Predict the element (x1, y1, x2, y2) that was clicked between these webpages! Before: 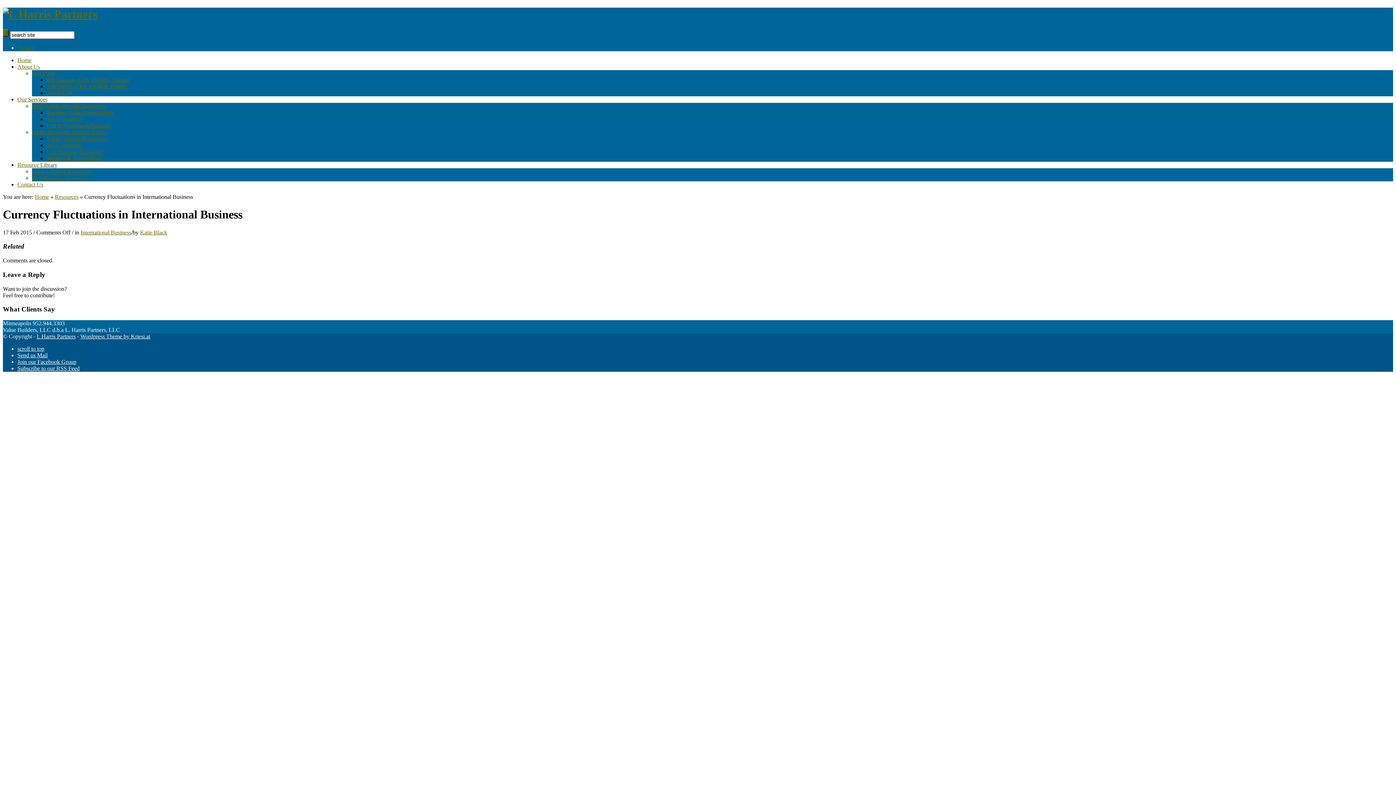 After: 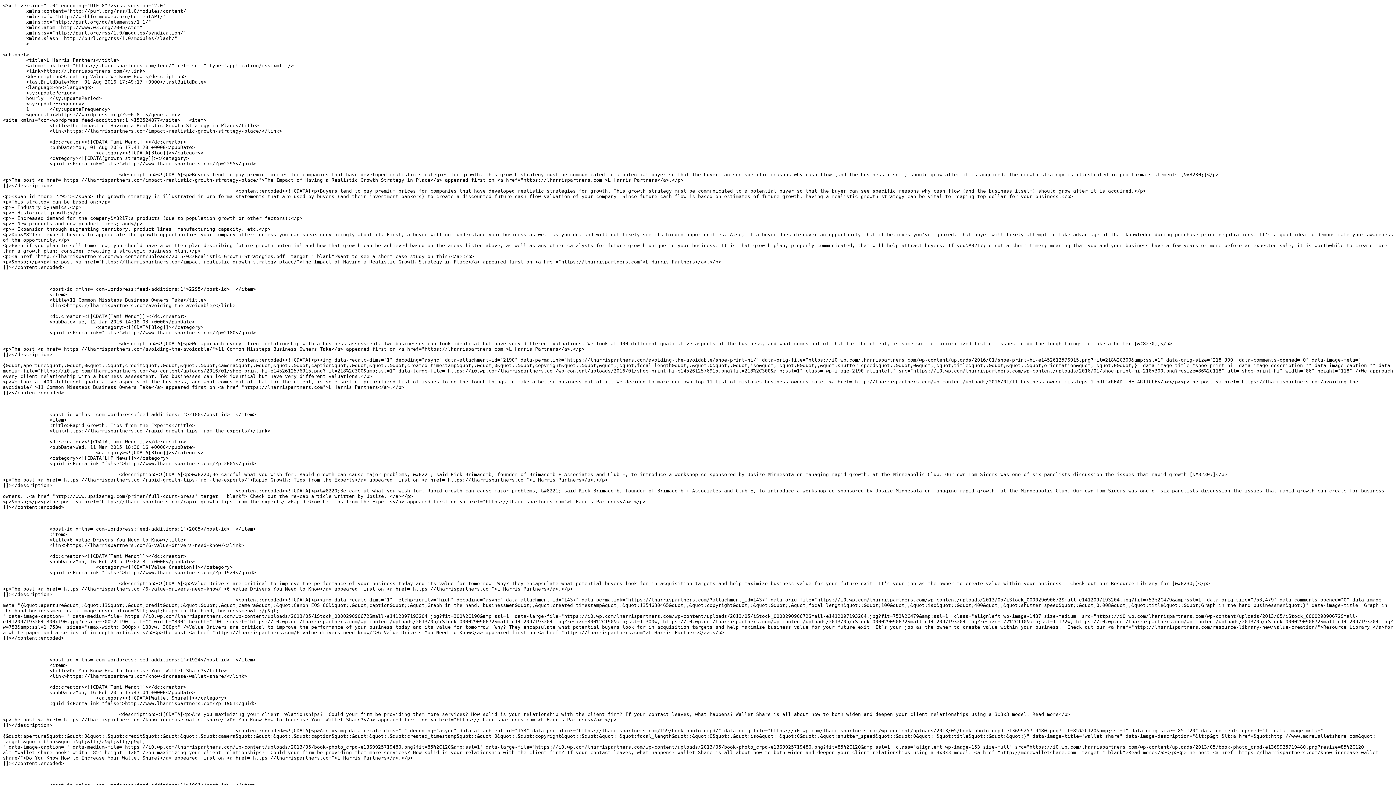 Action: bbox: (17, 365, 79, 371) label: Subscribe to our RSS Feed